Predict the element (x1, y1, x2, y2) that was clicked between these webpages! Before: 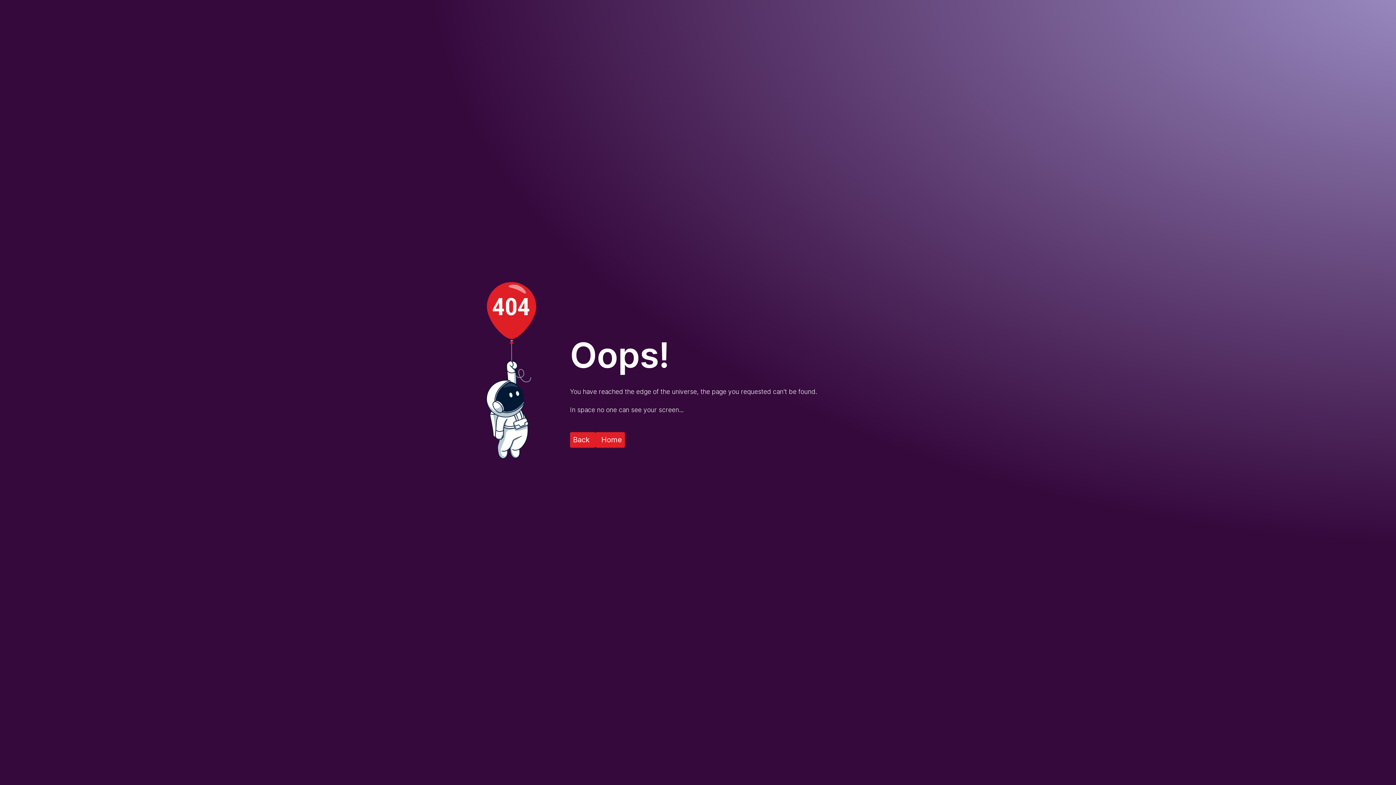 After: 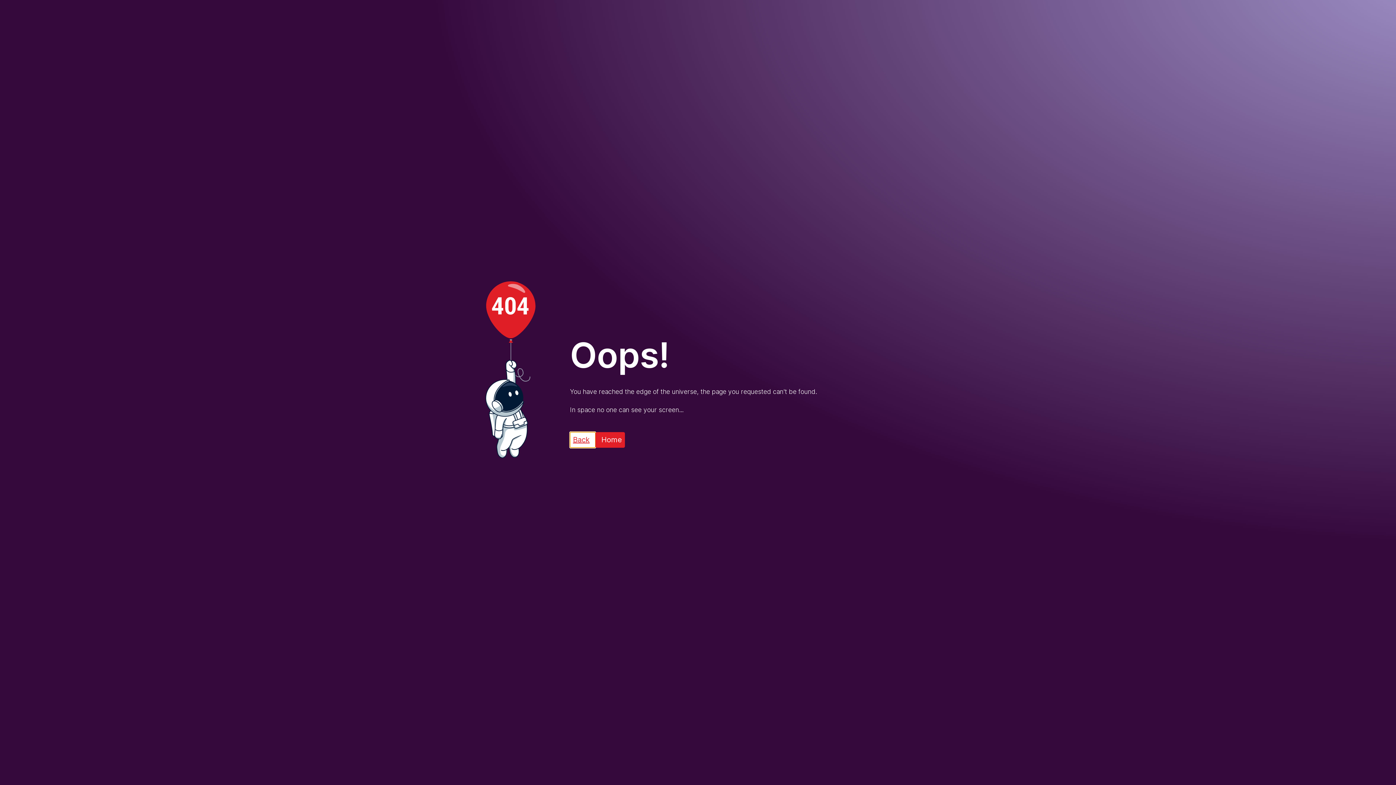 Action: bbox: (570, 432, 595, 447) label: Back